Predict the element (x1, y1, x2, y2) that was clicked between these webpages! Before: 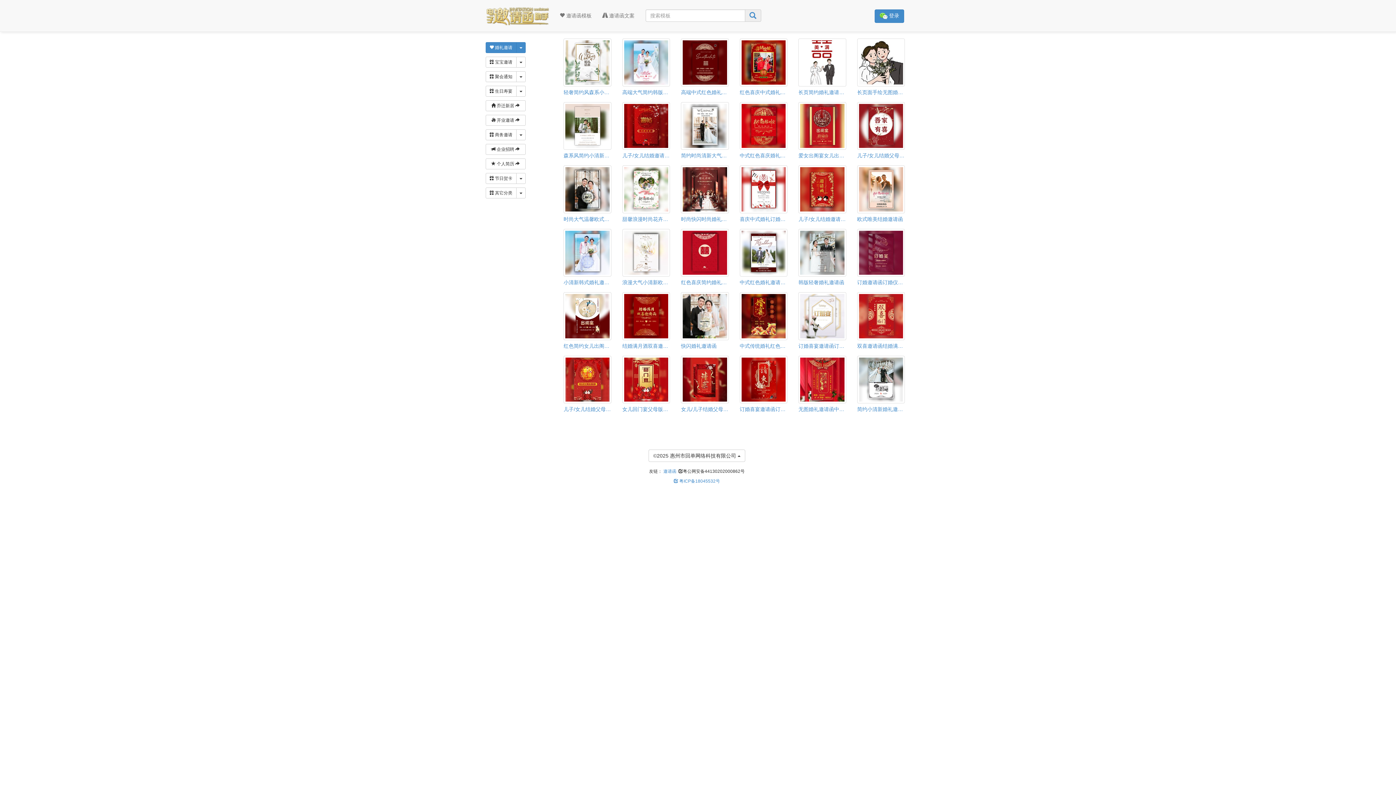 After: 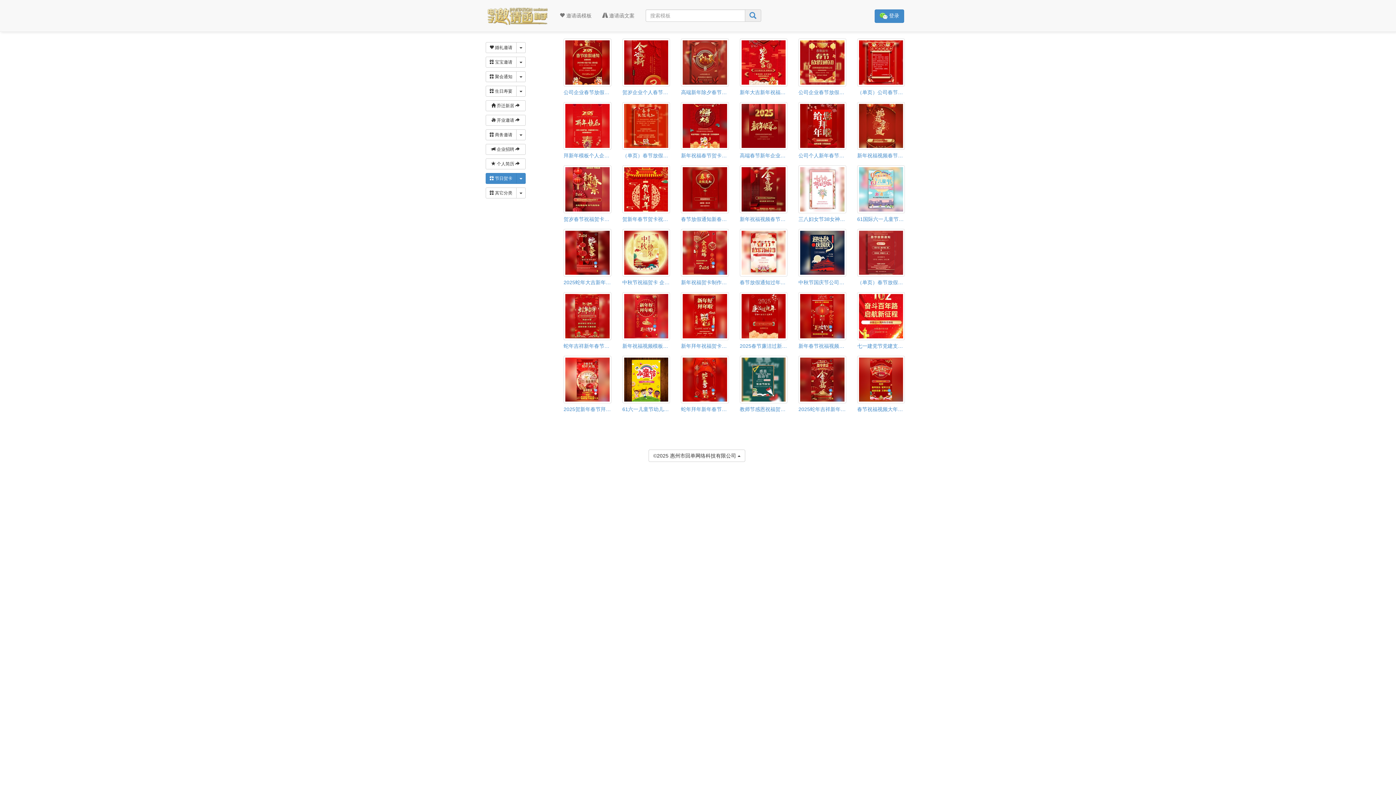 Action: label:  节日贺卡 bbox: (485, 173, 516, 184)